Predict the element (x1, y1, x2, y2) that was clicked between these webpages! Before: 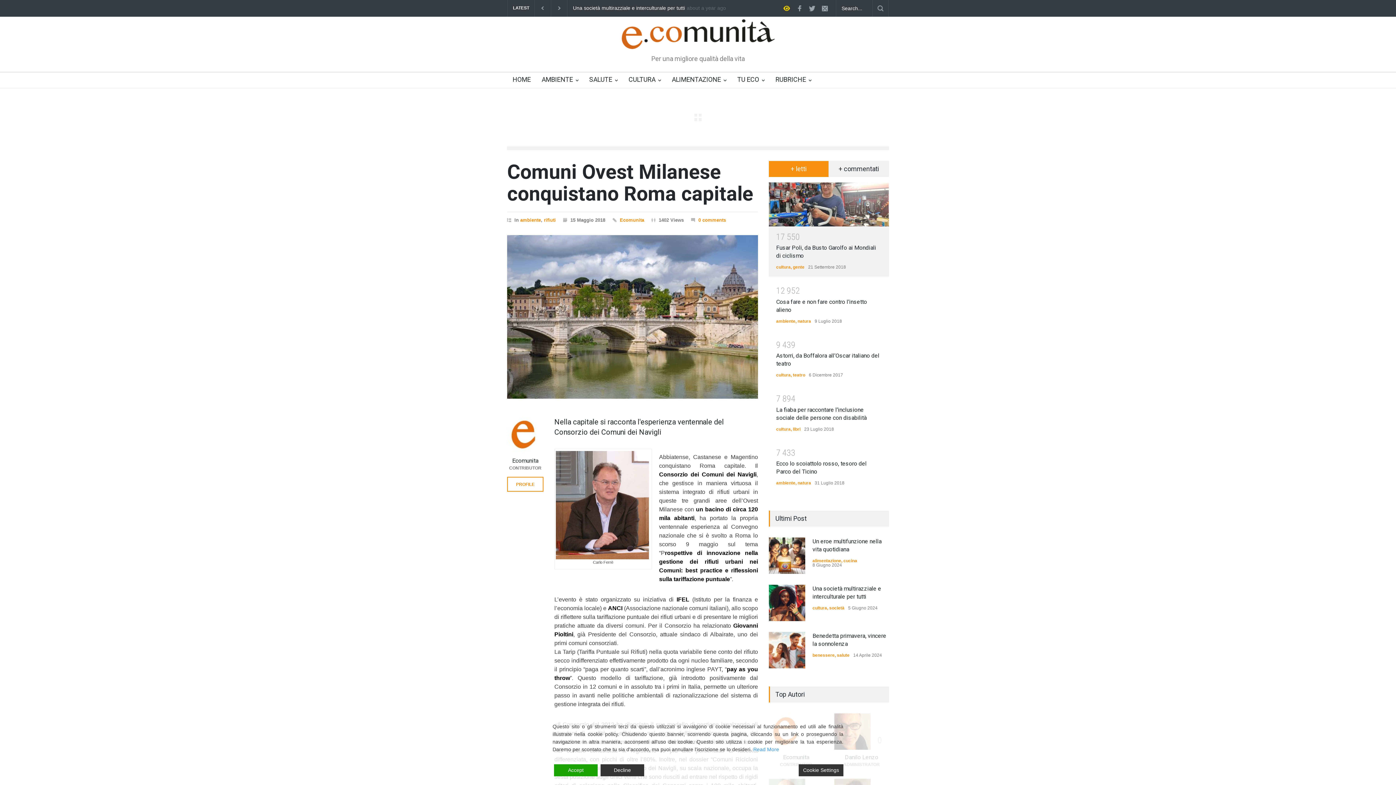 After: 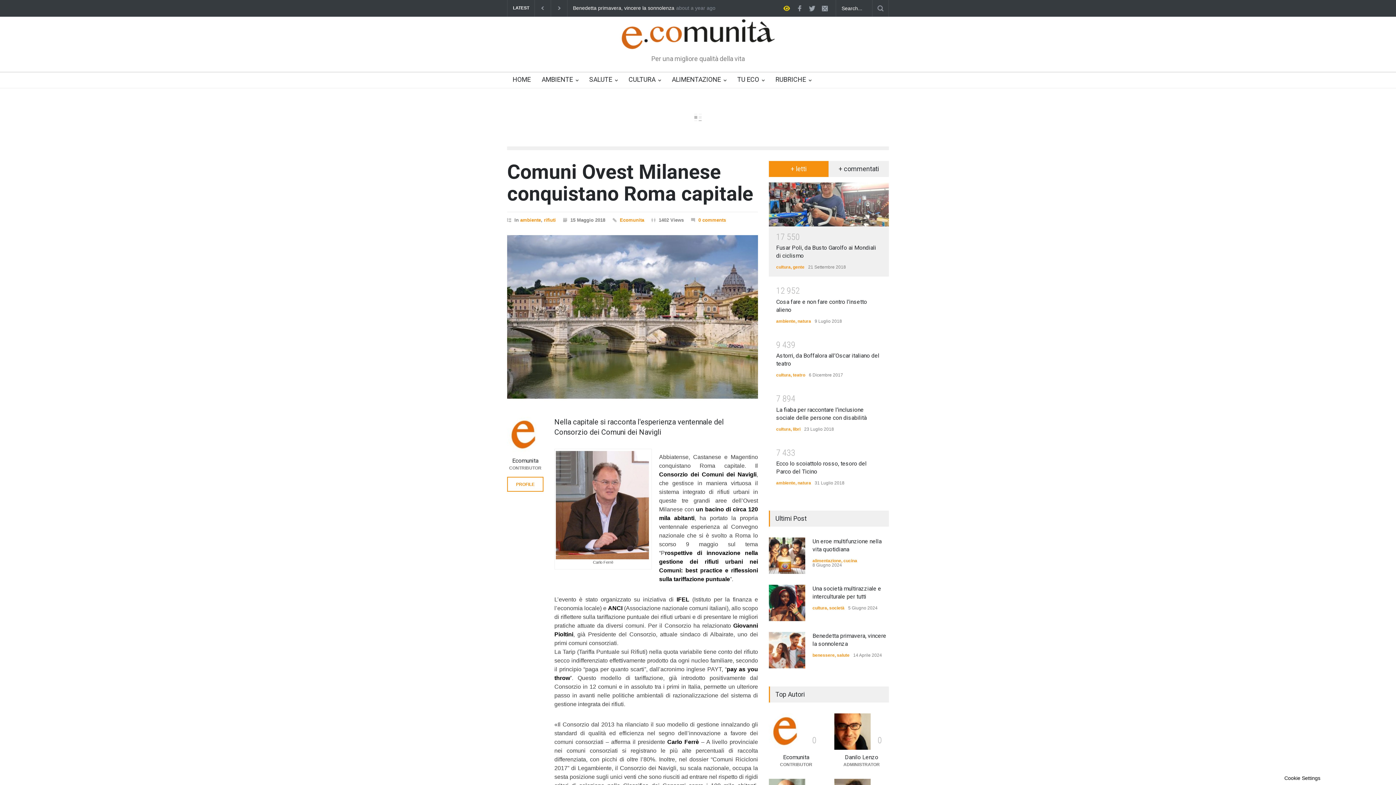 Action: label: Accept bbox: (554, 764, 597, 776)